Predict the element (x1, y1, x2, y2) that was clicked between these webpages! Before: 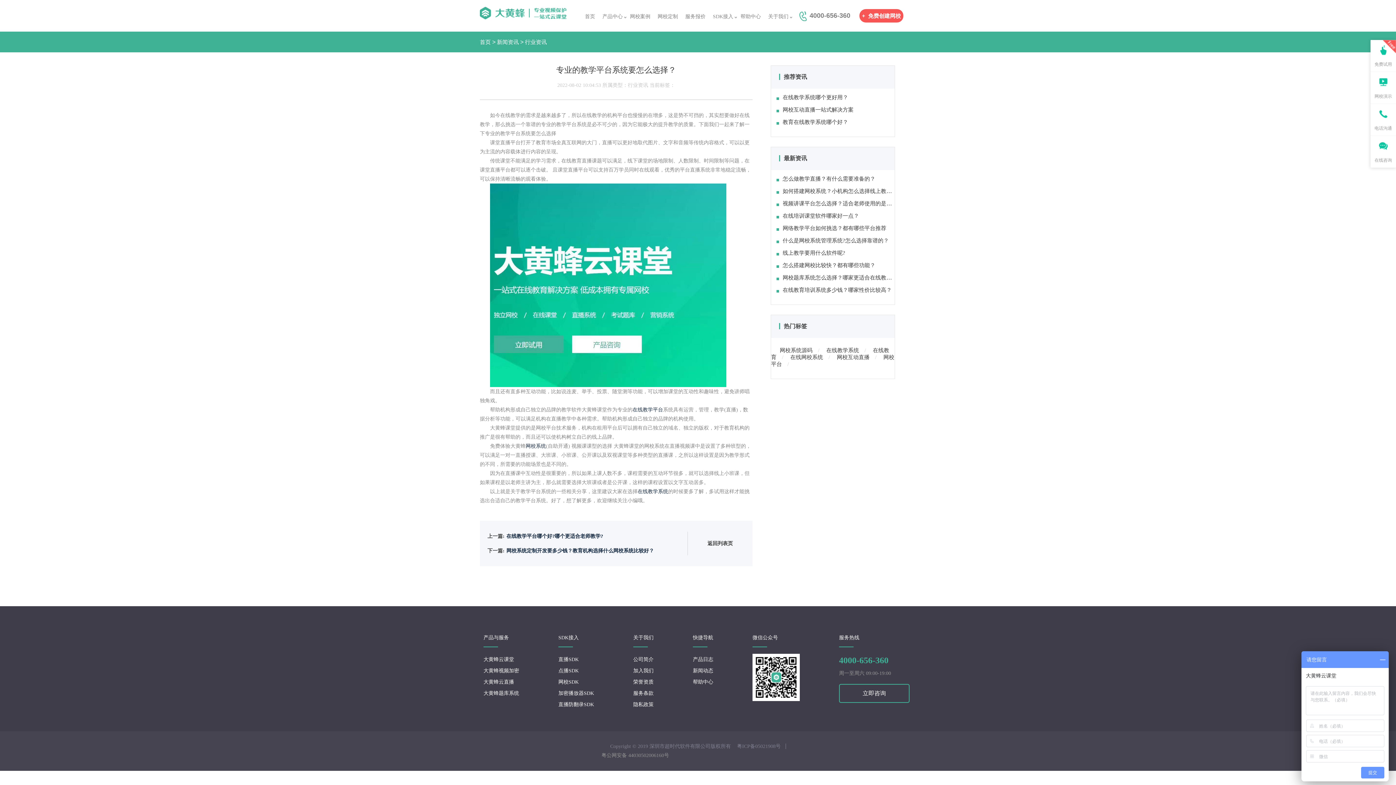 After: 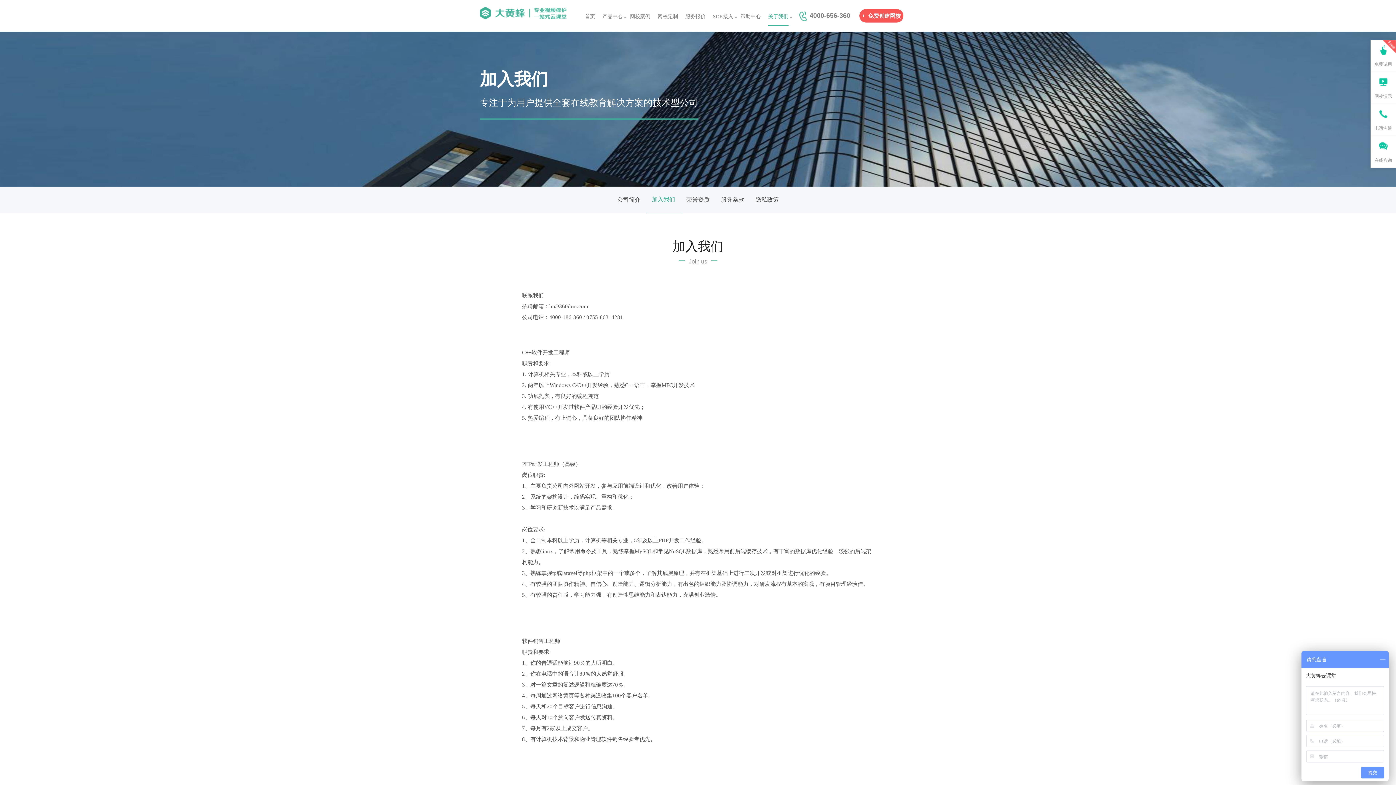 Action: label: 加入我们 bbox: (633, 668, 653, 673)